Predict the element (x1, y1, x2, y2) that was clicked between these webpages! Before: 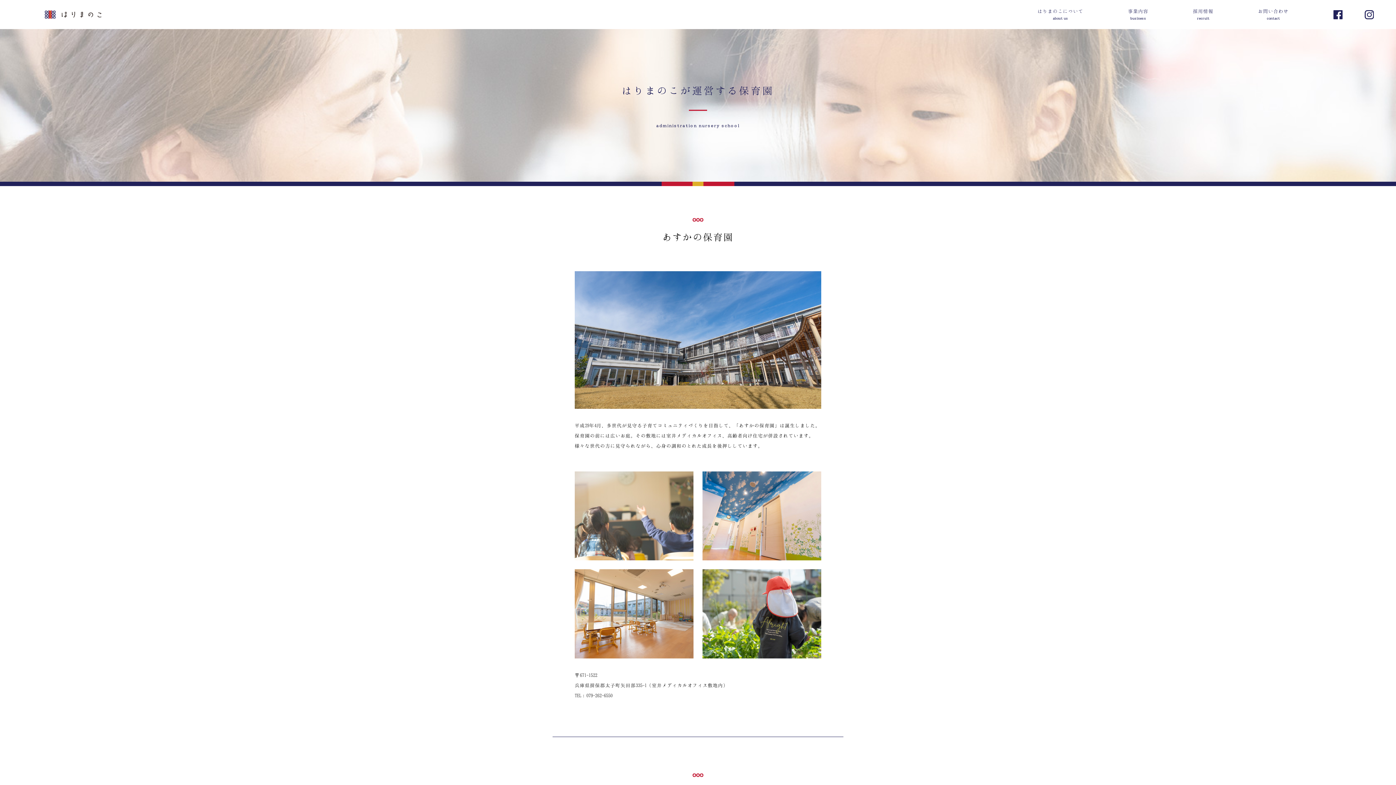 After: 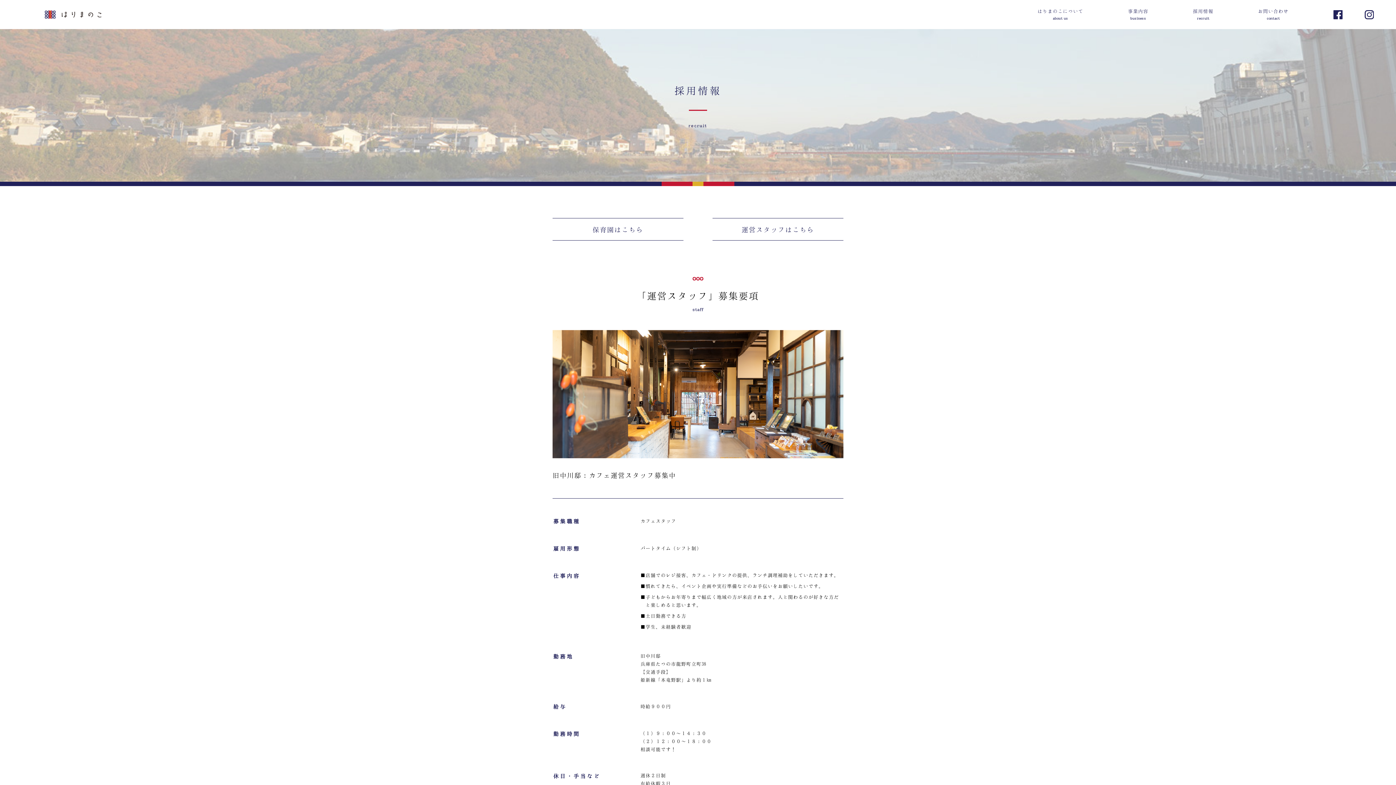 Action: label: 採用情報
recruit bbox: (1193, 0, 1213, 29)